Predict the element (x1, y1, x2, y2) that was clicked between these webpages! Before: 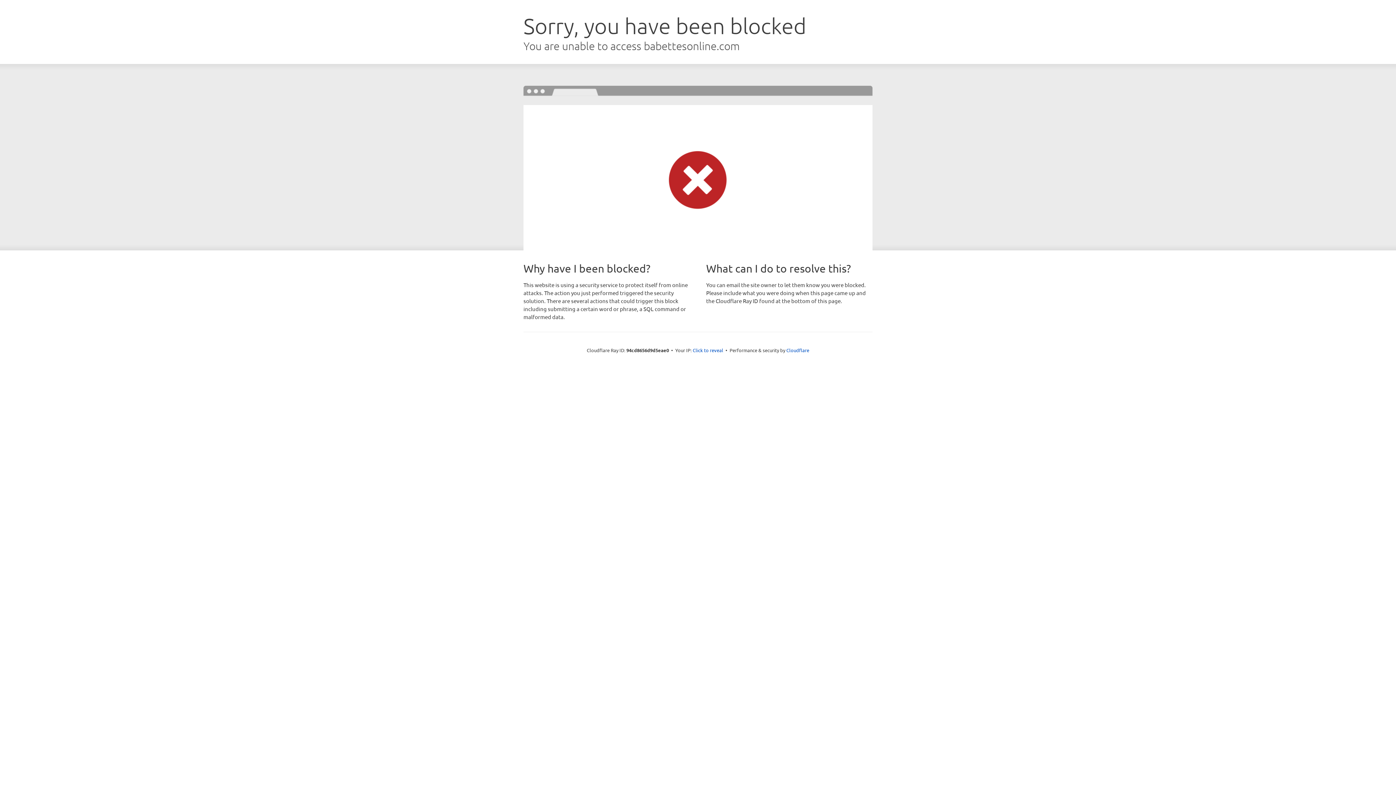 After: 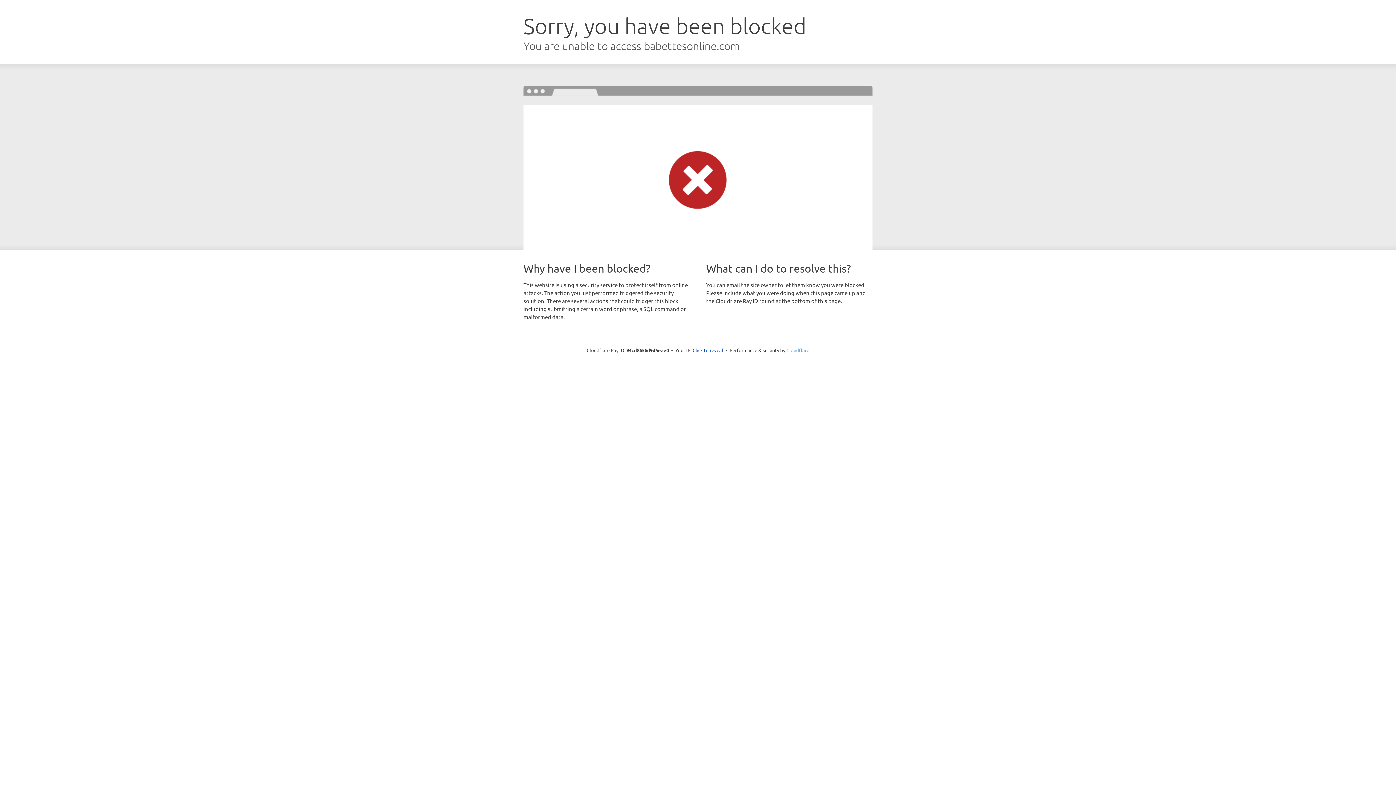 Action: bbox: (786, 347, 809, 353) label: Cloudflare